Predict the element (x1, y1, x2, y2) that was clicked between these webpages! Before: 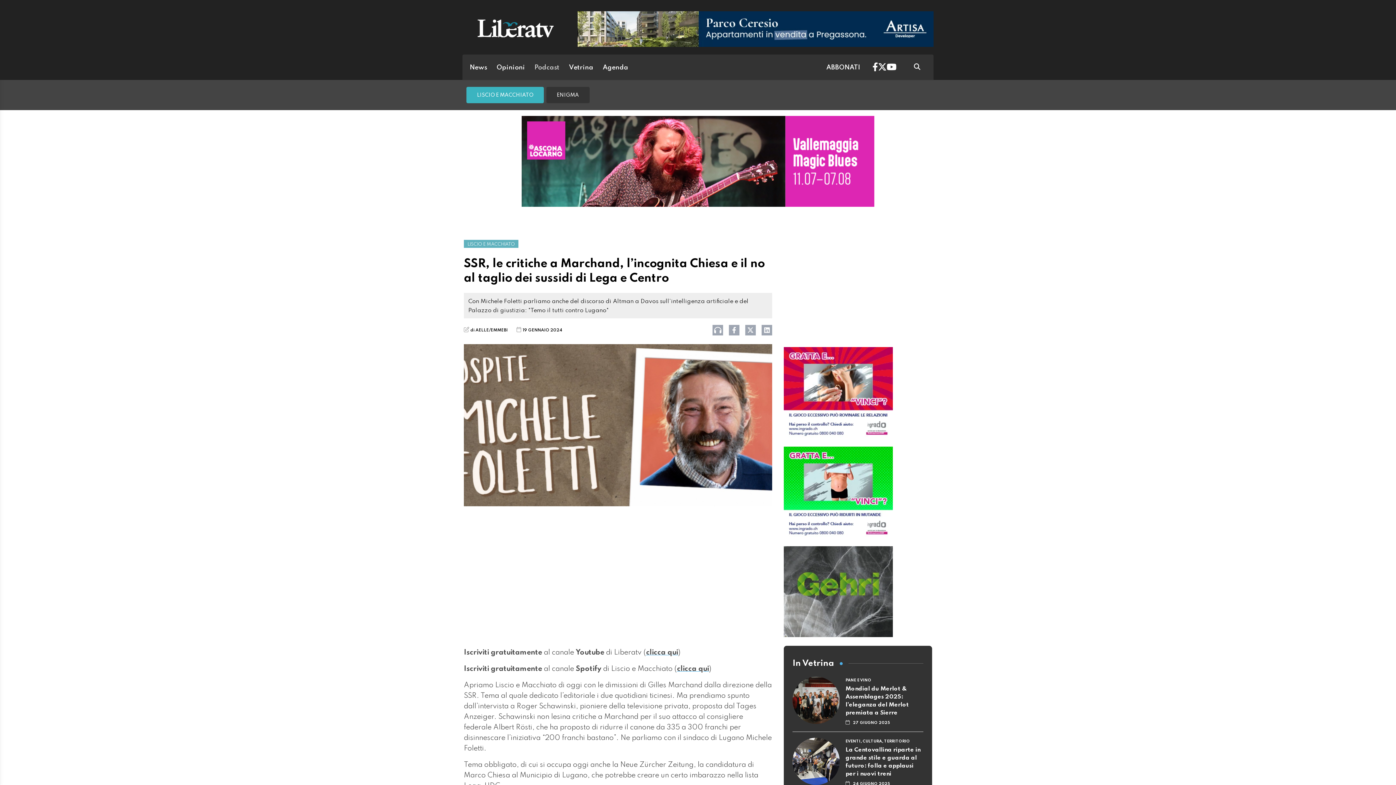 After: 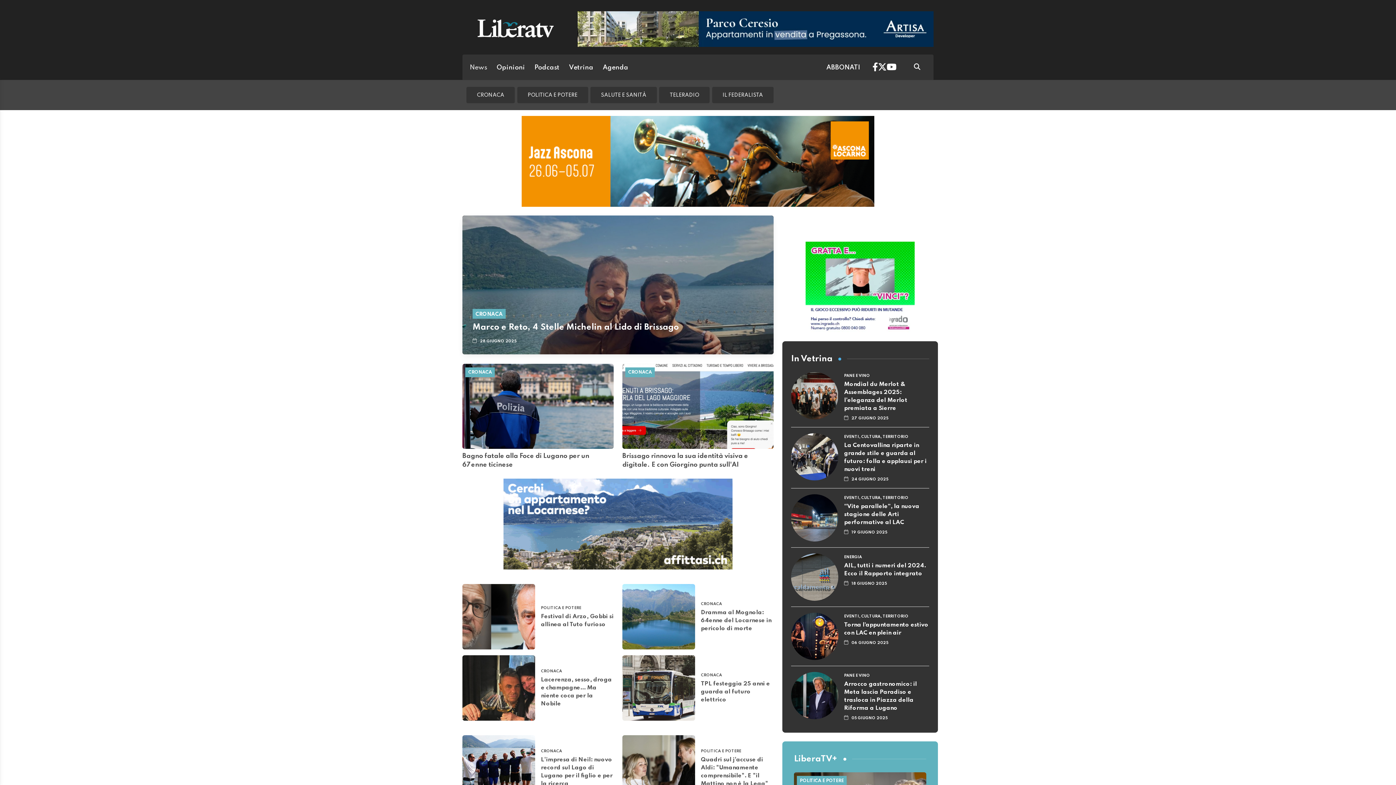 Action: label: News bbox: (466, 56, 490, 78)